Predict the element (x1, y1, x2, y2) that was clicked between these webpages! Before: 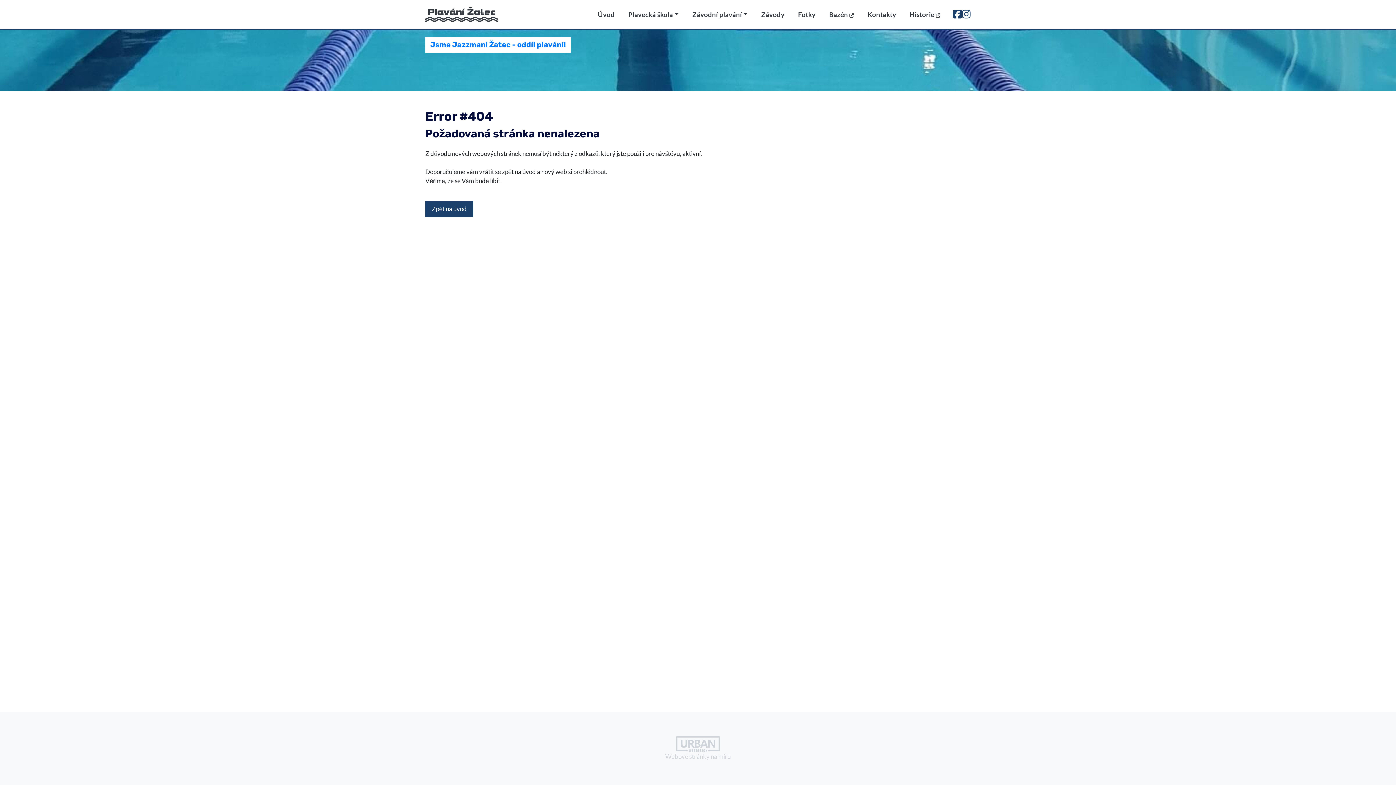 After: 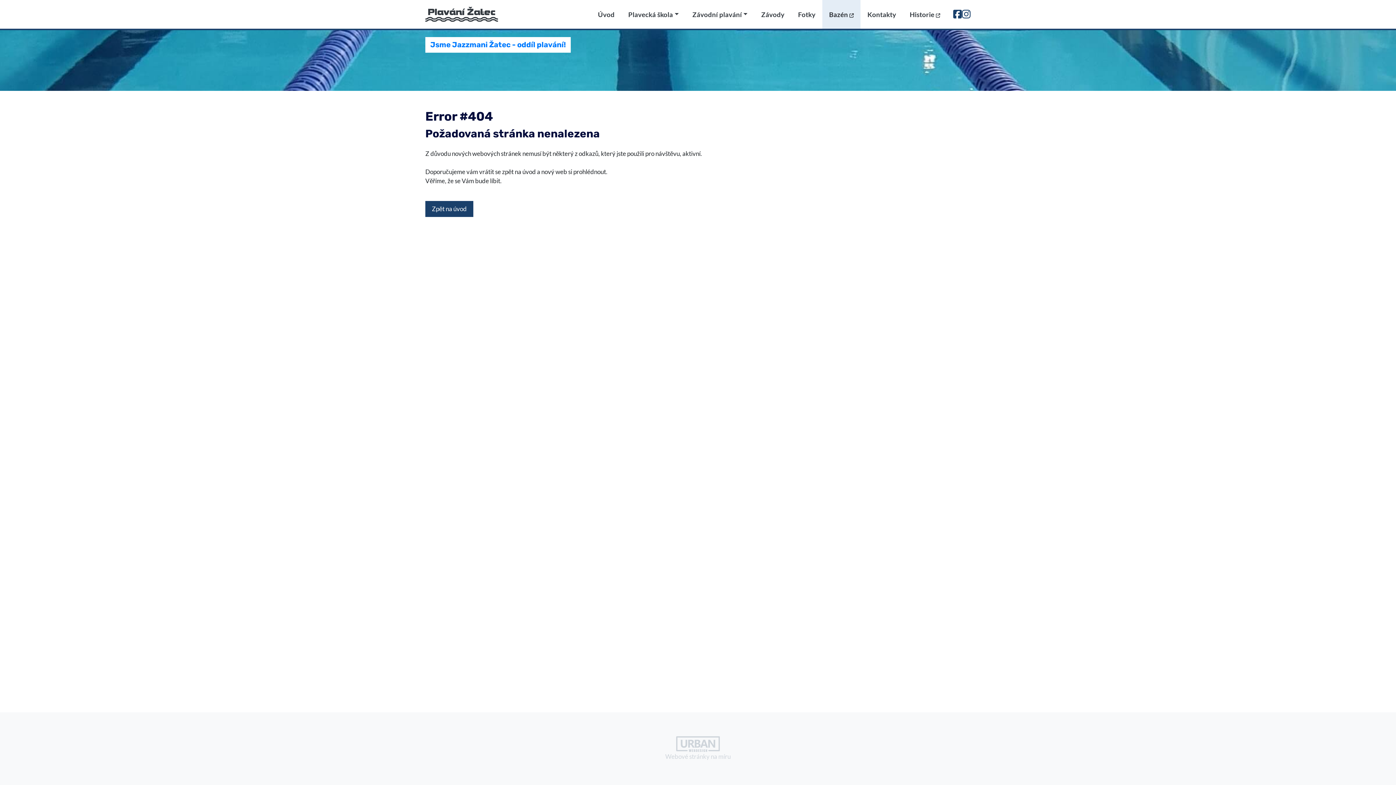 Action: bbox: (822, 0, 860, 28) label: Bazén 